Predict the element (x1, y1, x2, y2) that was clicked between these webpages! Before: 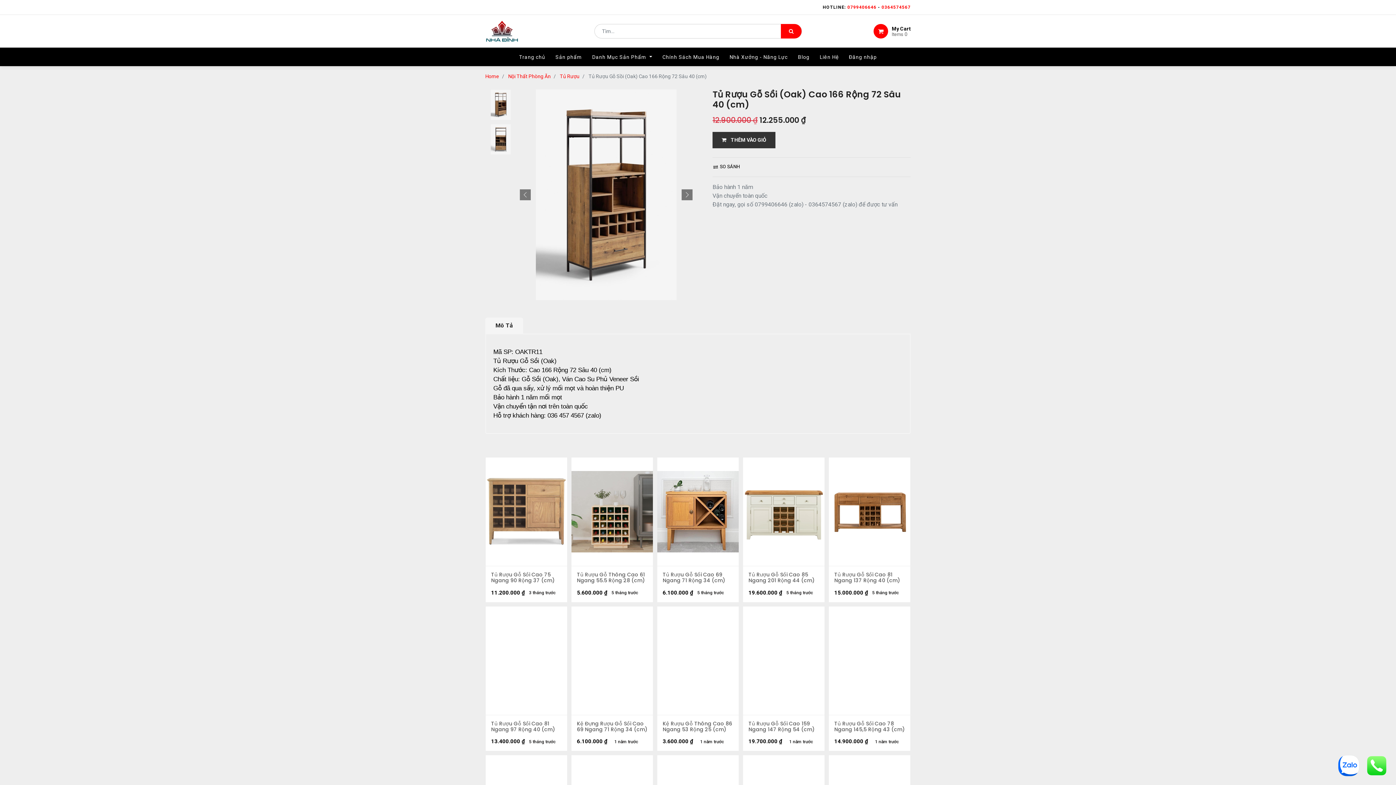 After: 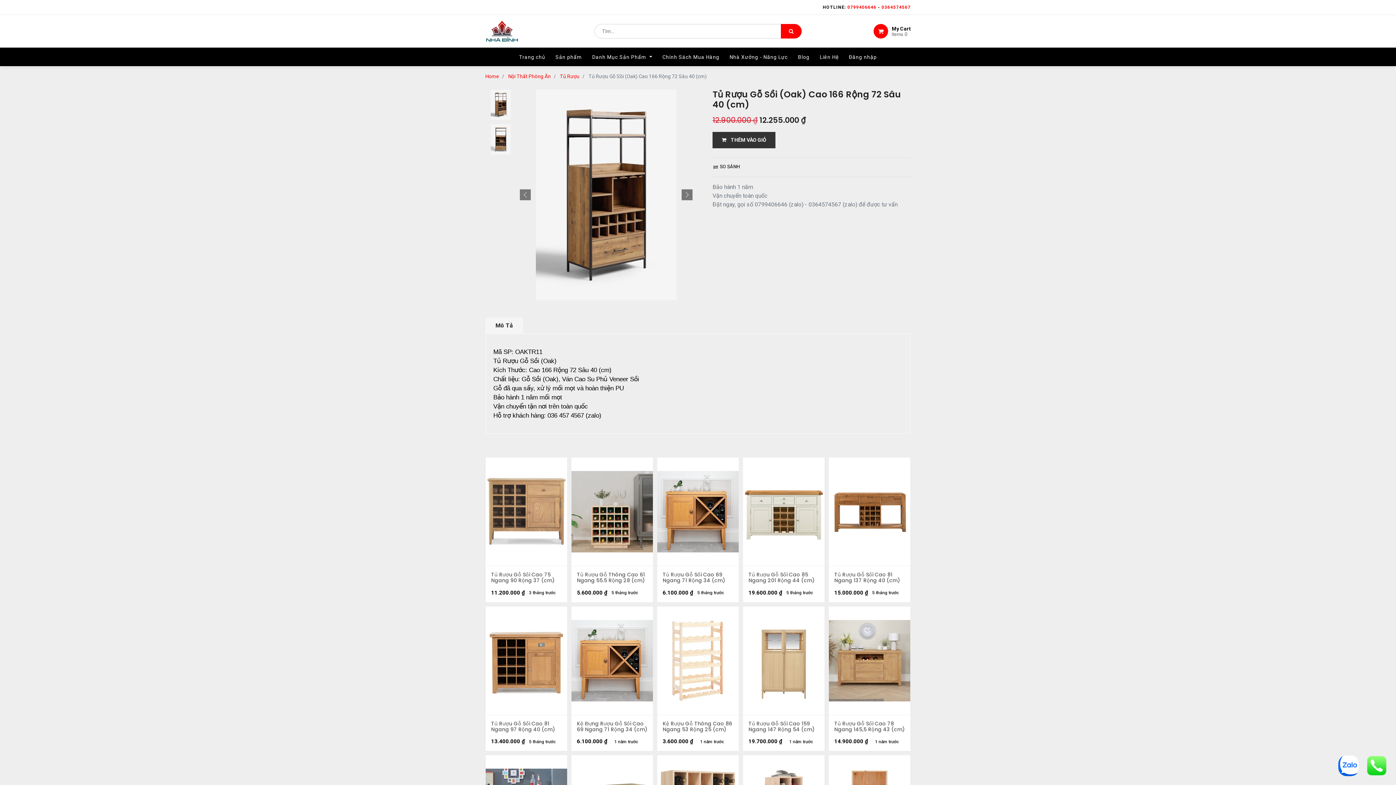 Action: bbox: (822, 0, 910, 14) label: HOTLINE: 0799406646 - 0364574567